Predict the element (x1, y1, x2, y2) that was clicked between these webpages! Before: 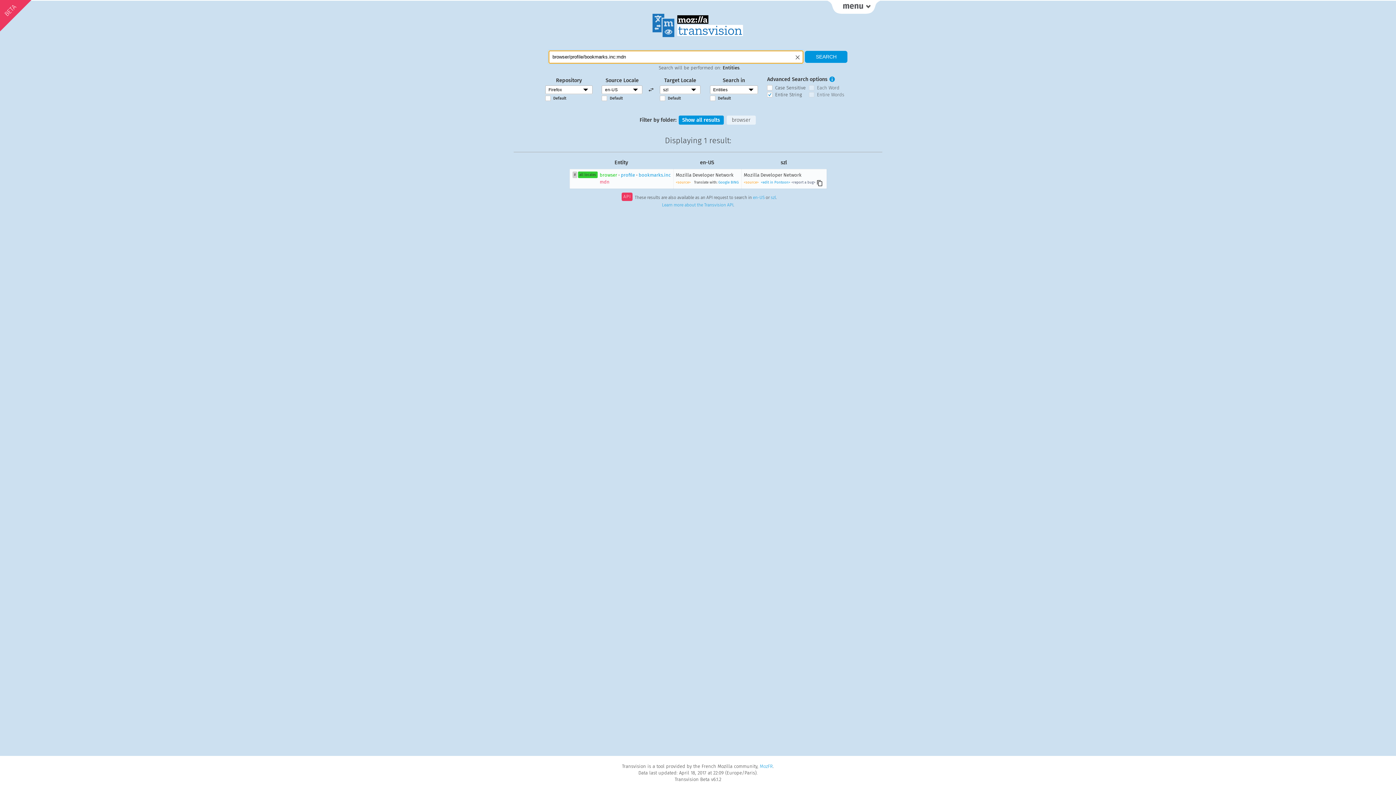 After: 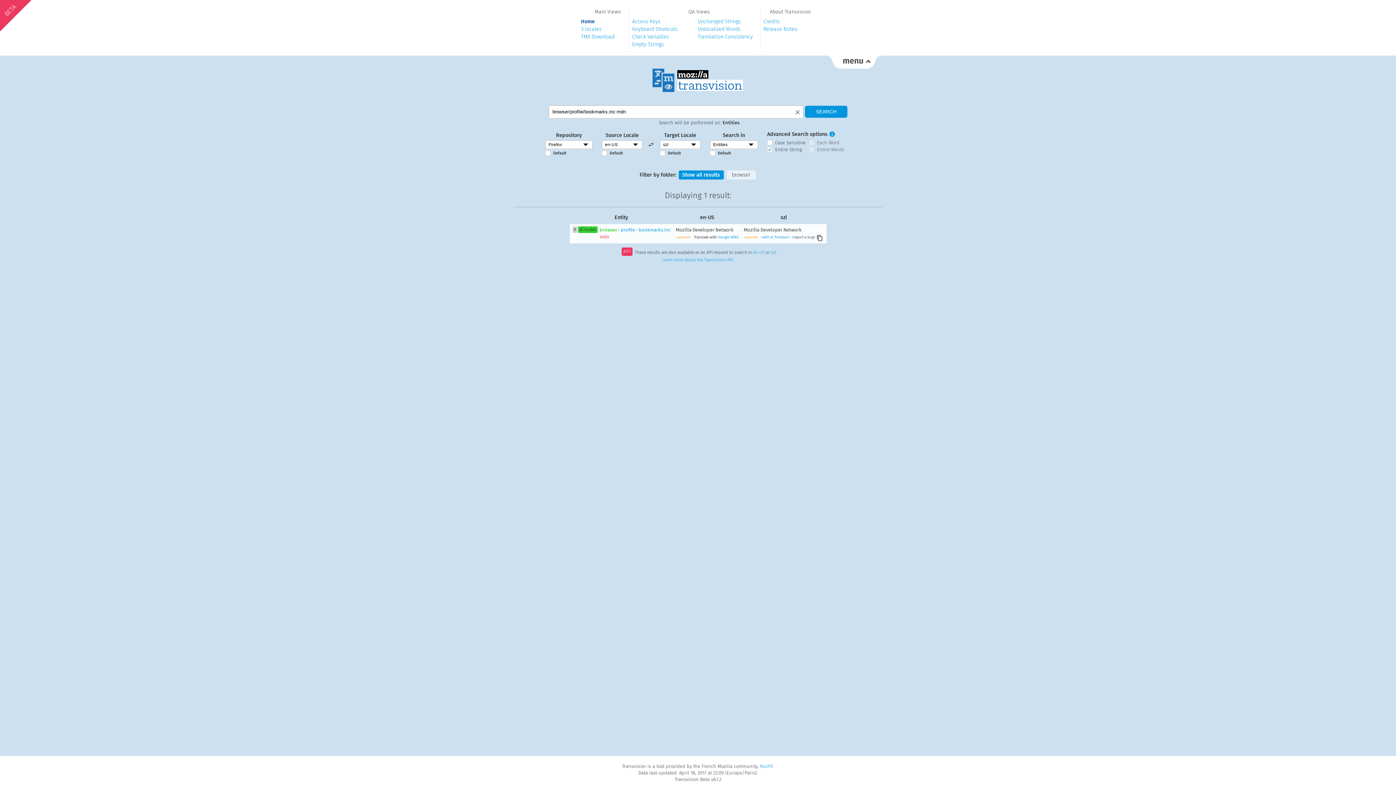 Action: bbox: (827, 0, 880, 13)